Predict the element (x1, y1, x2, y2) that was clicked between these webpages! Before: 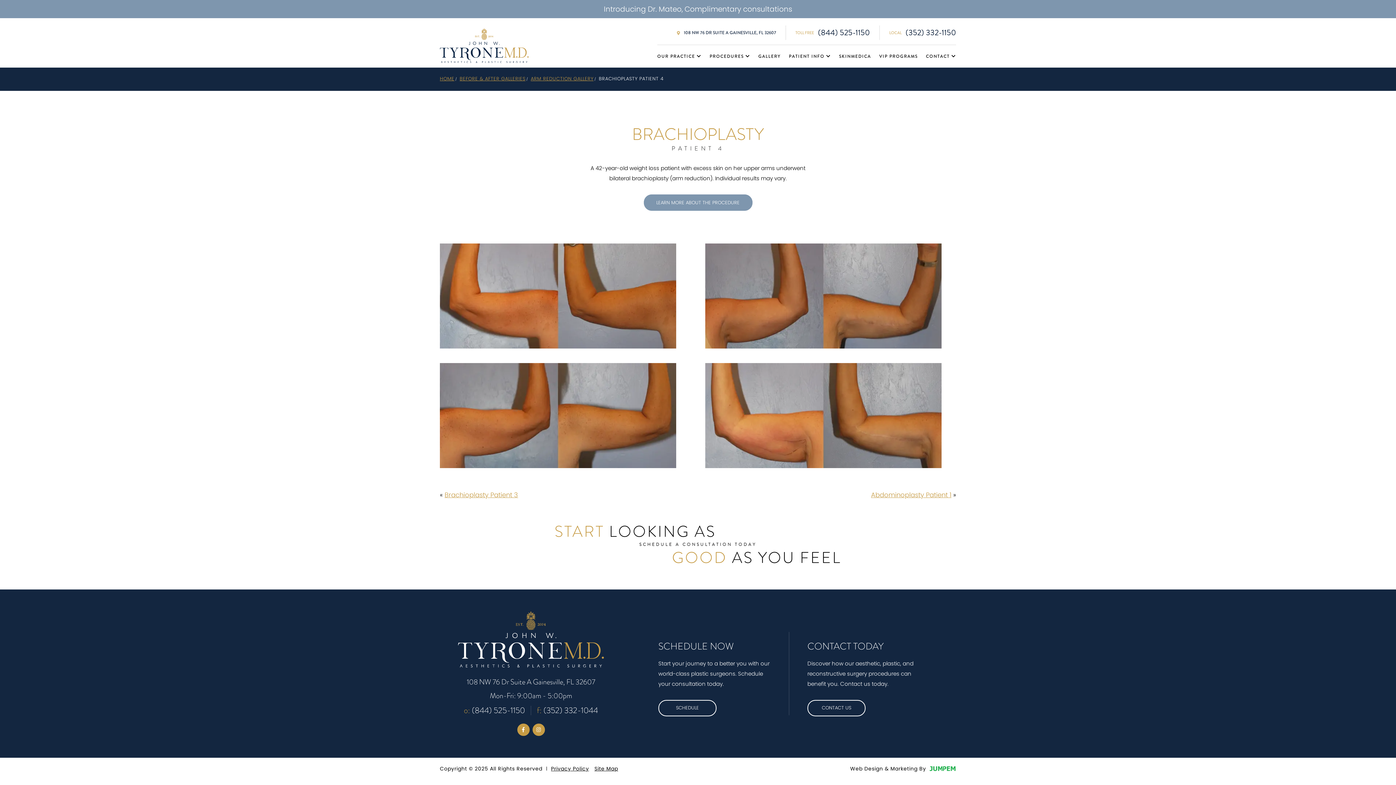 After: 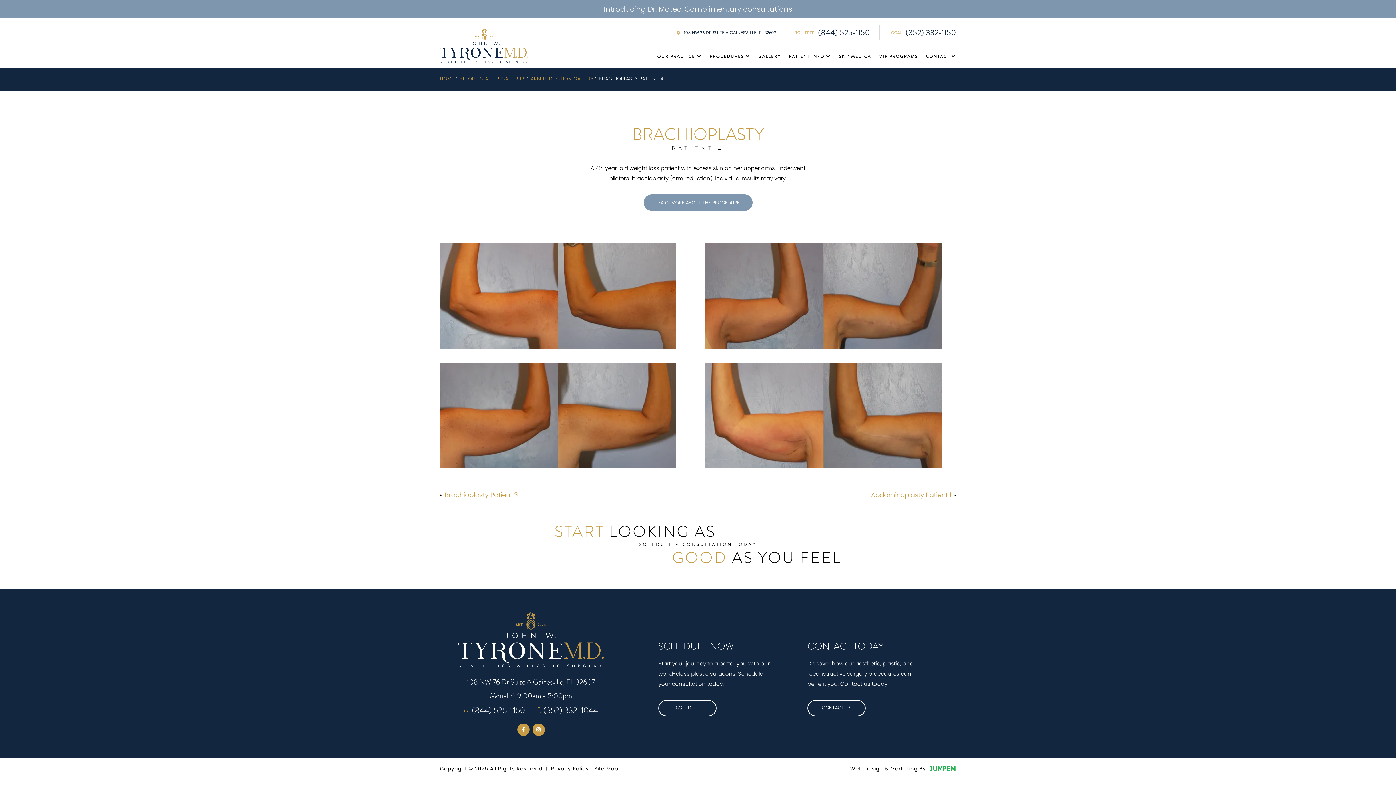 Action: bbox: (458, 704, 530, 716) label: o: (844) 525-1150